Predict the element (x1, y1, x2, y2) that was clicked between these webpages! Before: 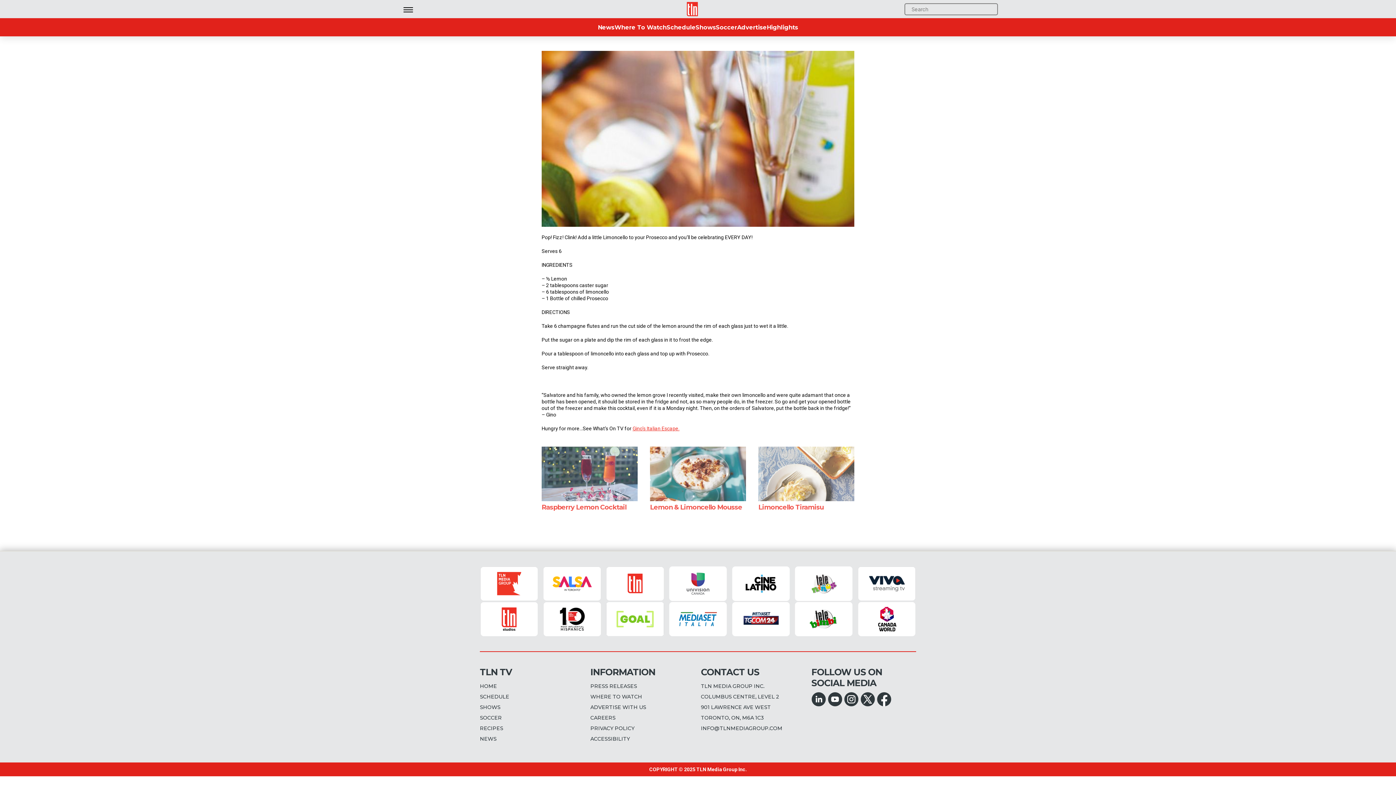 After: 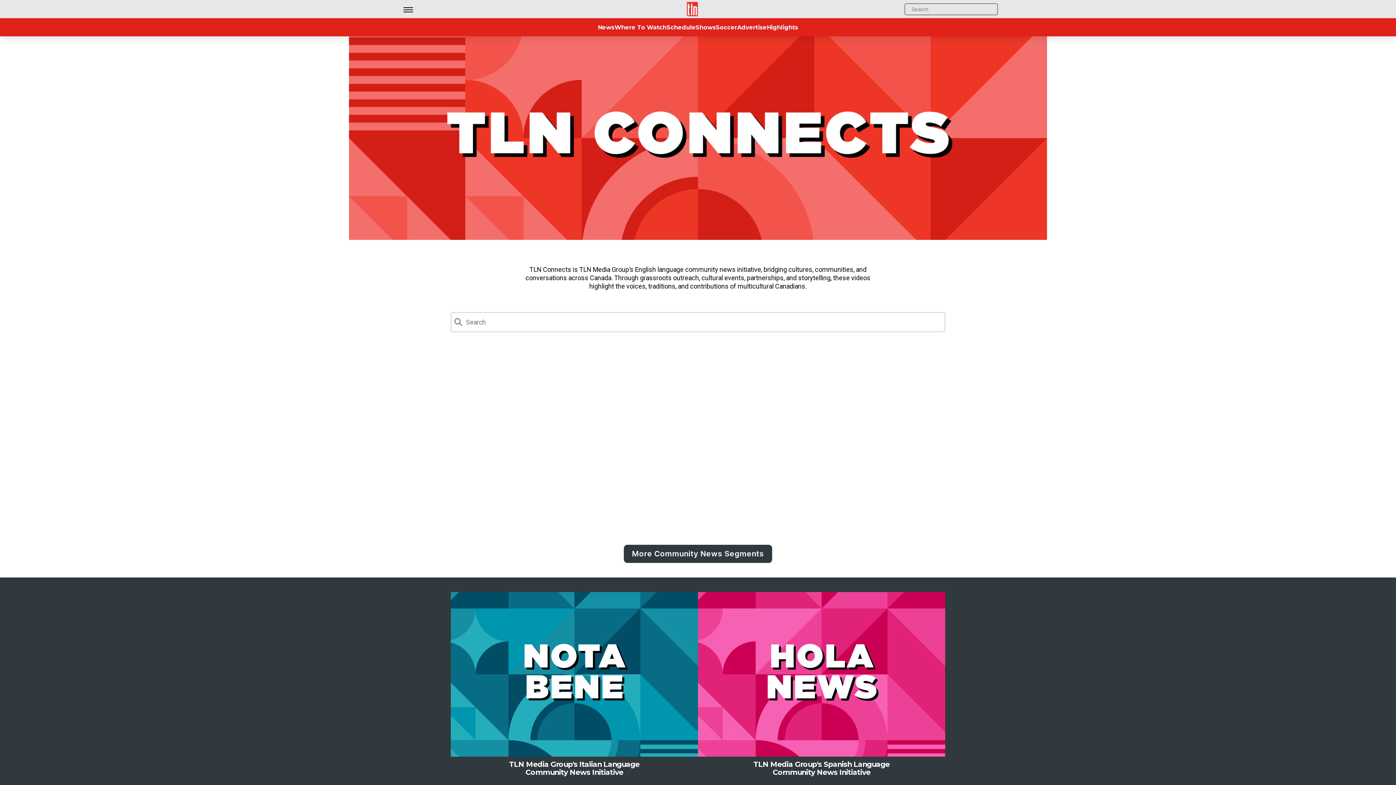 Action: bbox: (598, 23, 614, 30) label: News